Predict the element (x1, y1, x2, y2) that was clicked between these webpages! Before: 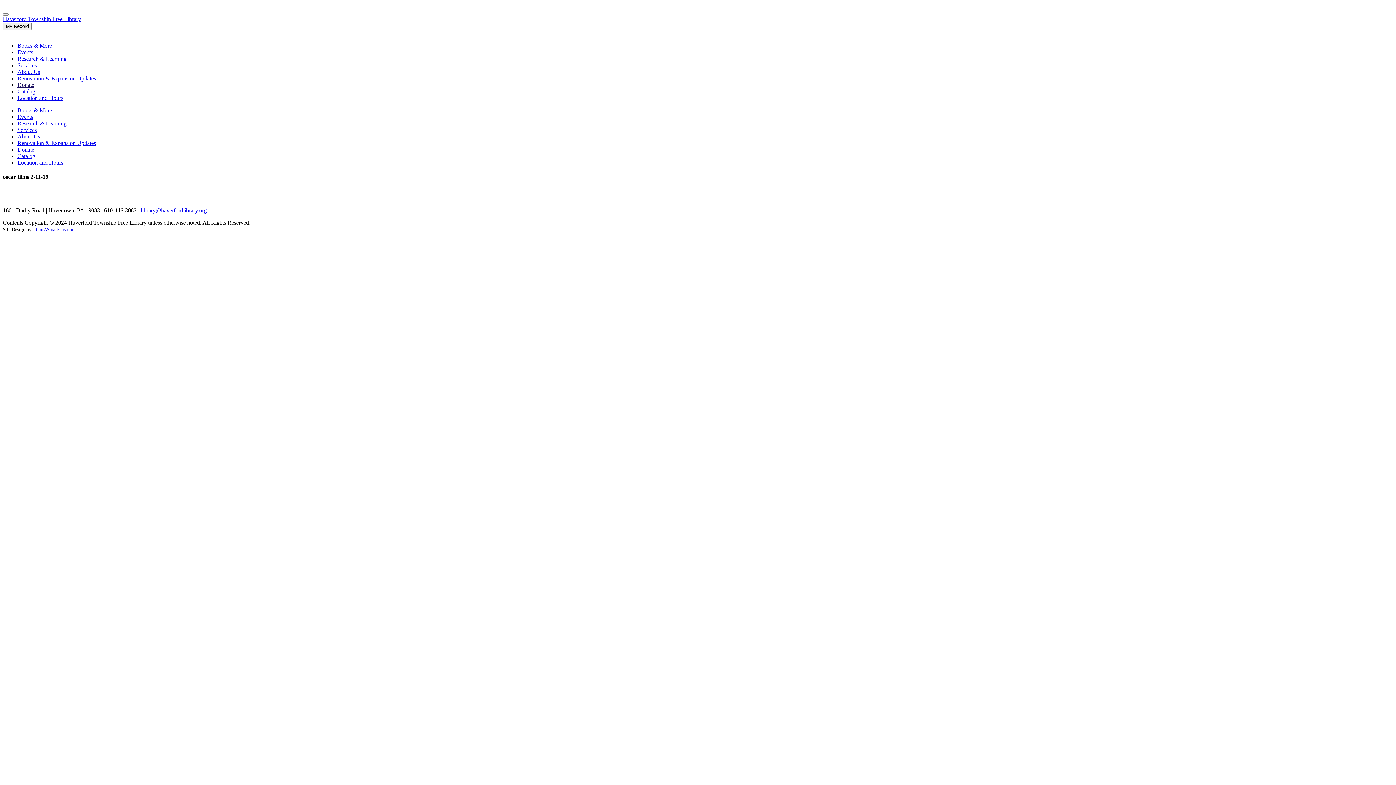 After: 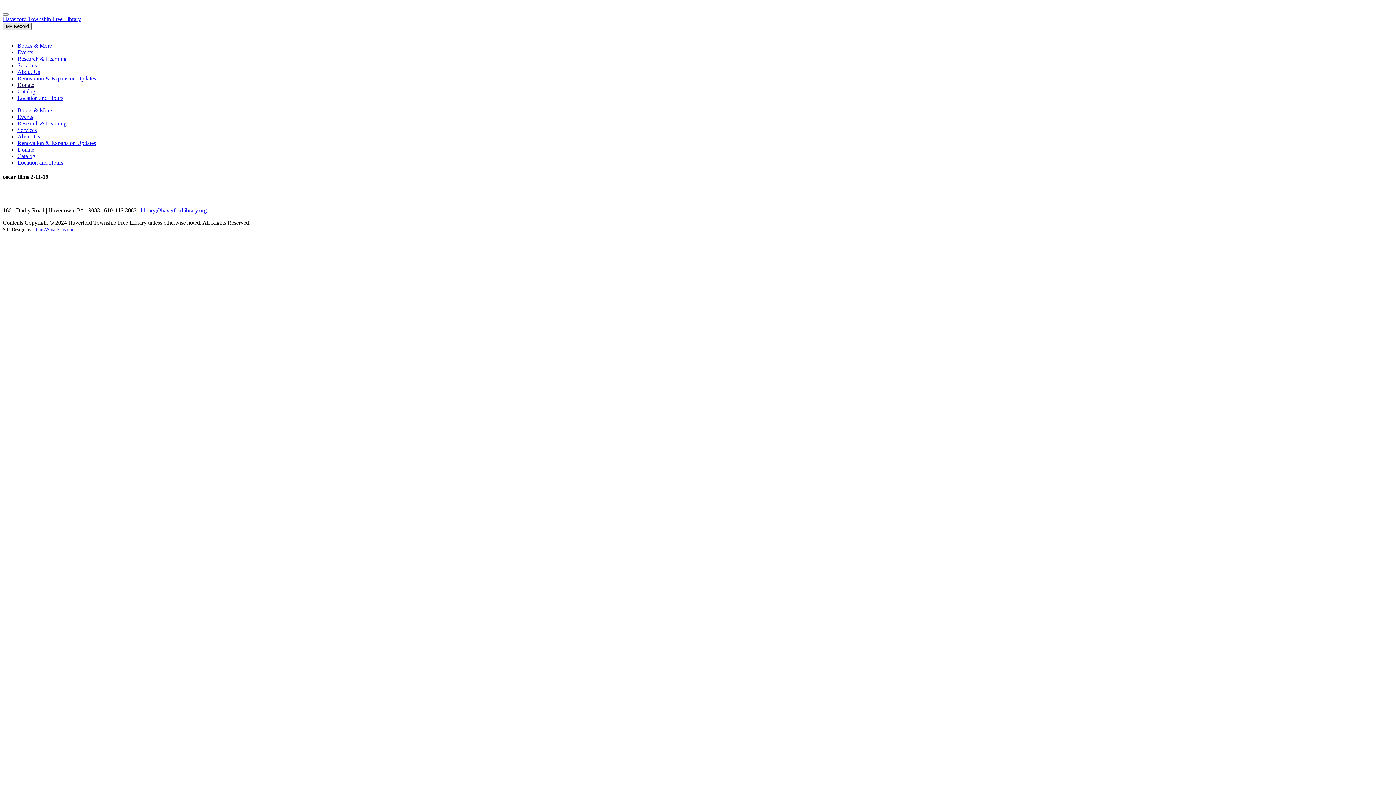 Action: bbox: (2, 22, 31, 30) label: My Record